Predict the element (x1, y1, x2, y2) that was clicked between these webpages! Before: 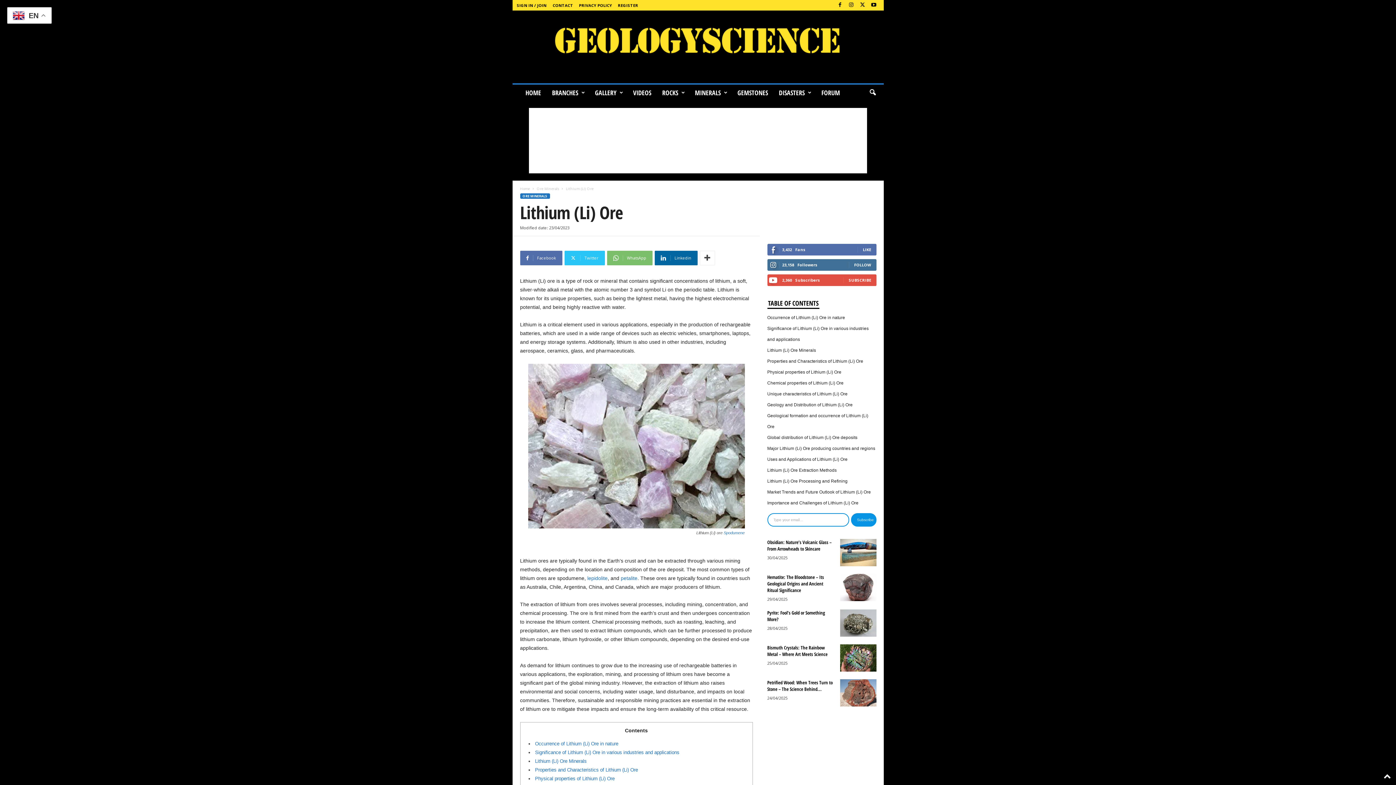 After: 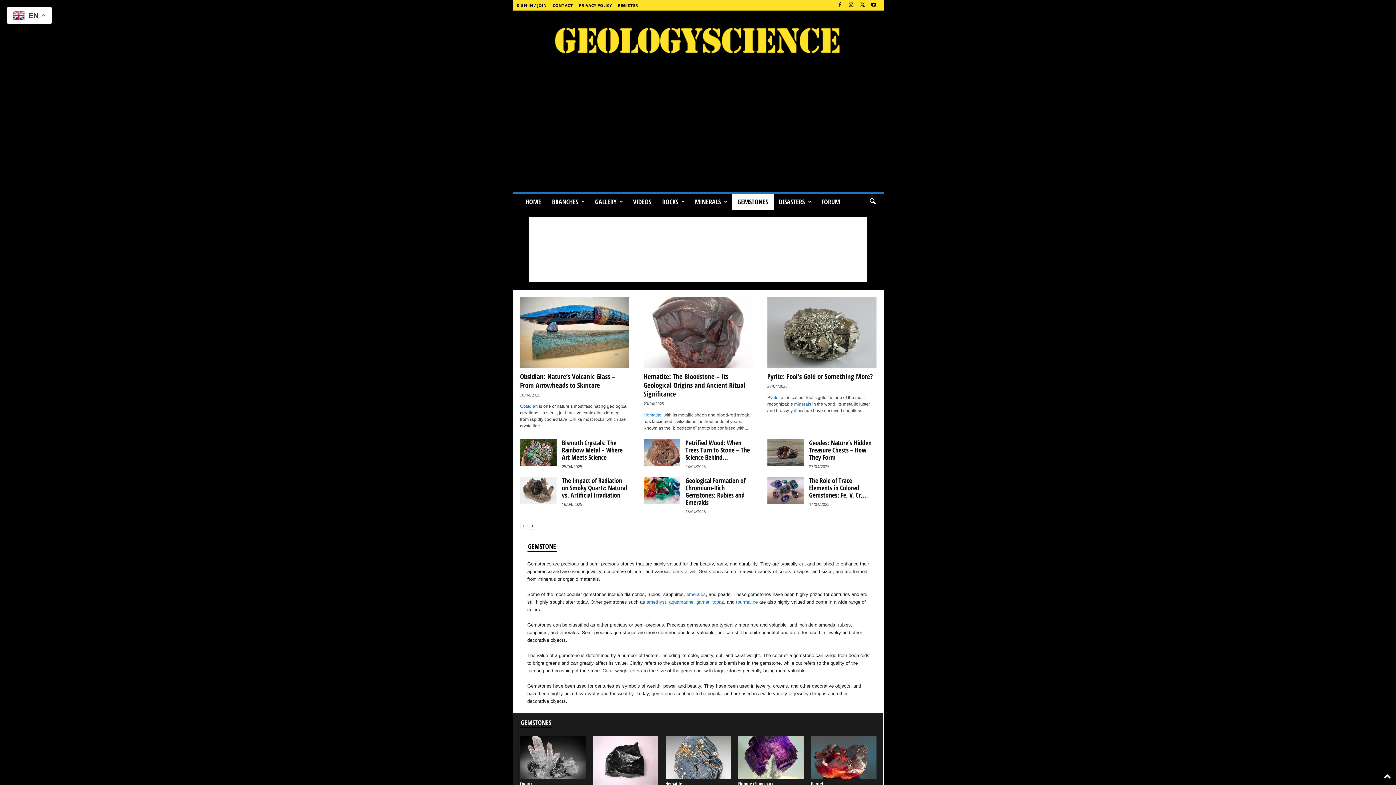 Action: label: GEMSTONES bbox: (732, 84, 773, 100)